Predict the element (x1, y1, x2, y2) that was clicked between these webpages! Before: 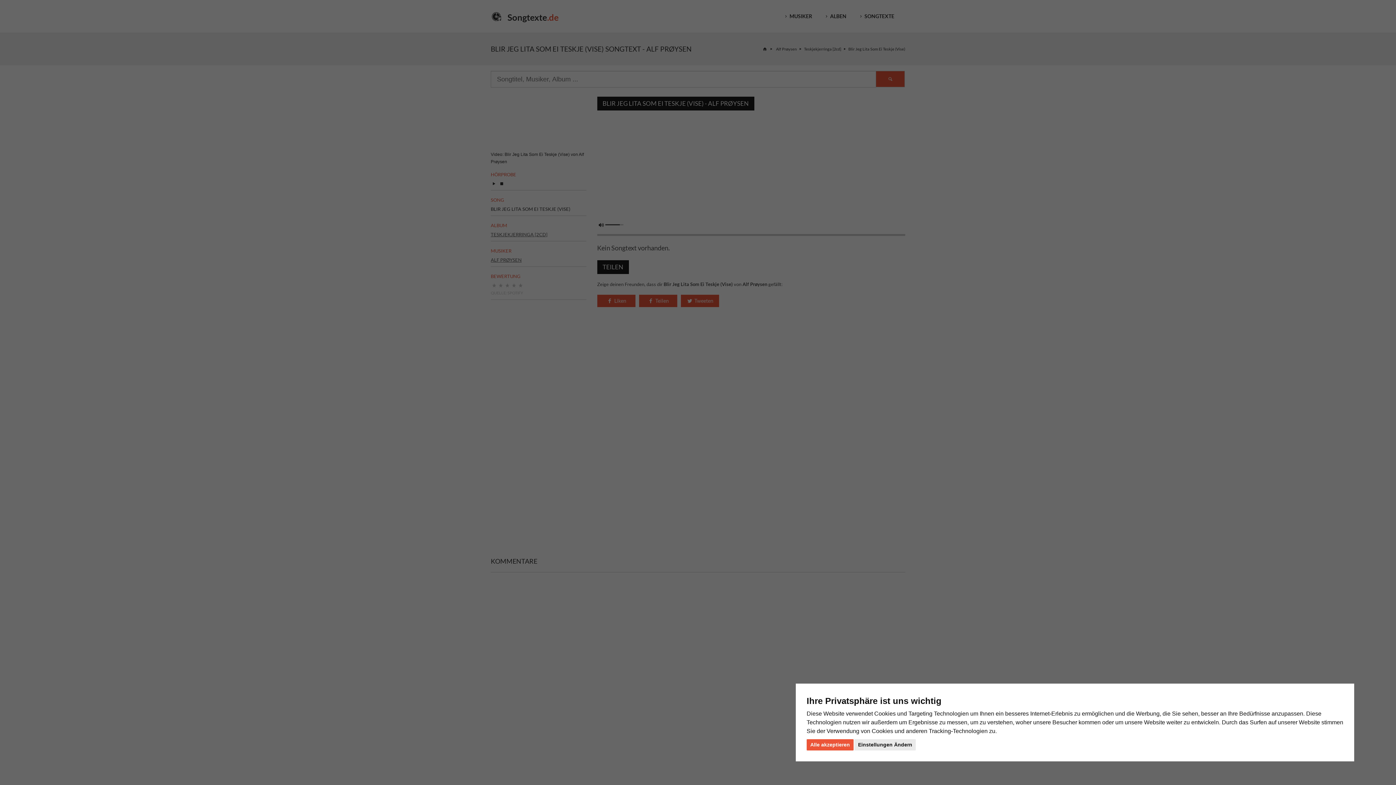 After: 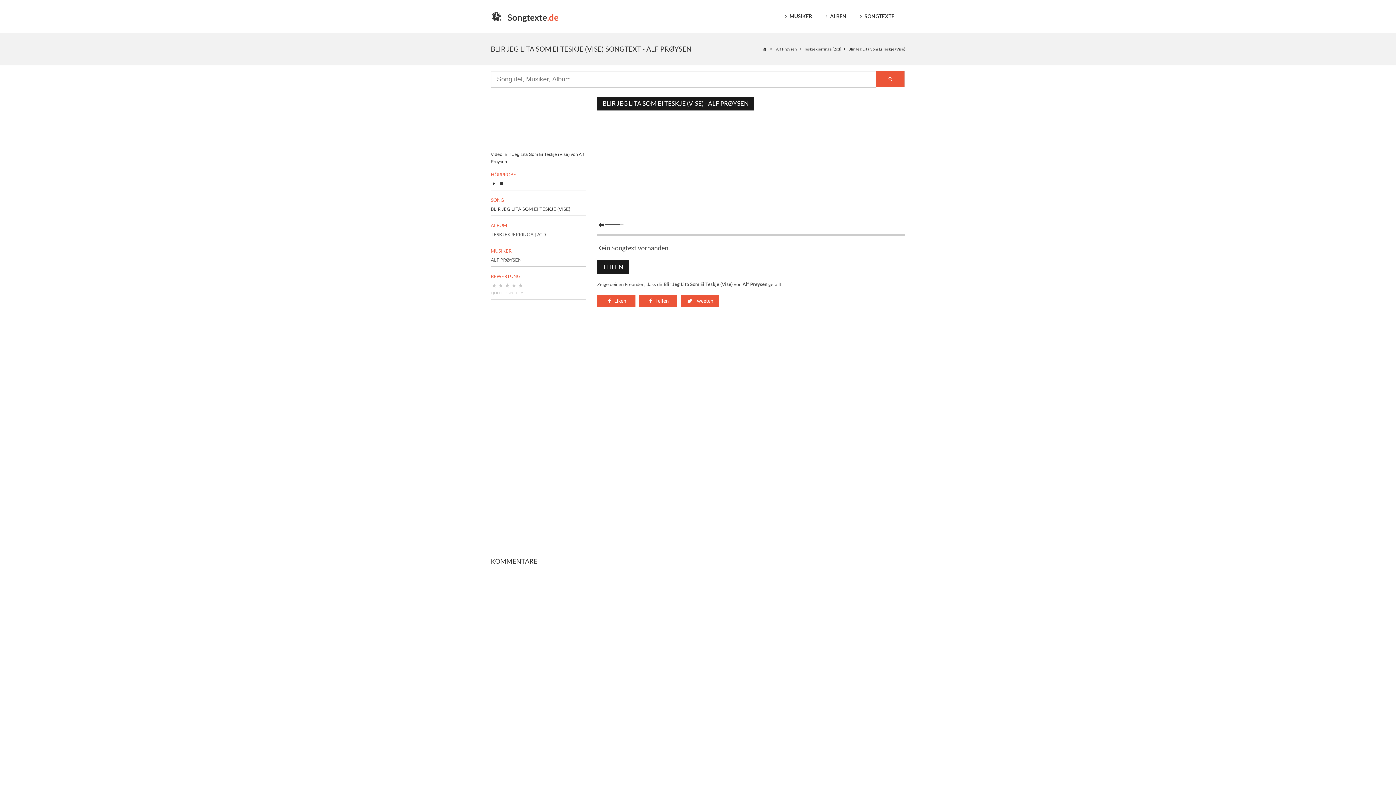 Action: bbox: (806, 739, 853, 750) label: Alle akzeptieren